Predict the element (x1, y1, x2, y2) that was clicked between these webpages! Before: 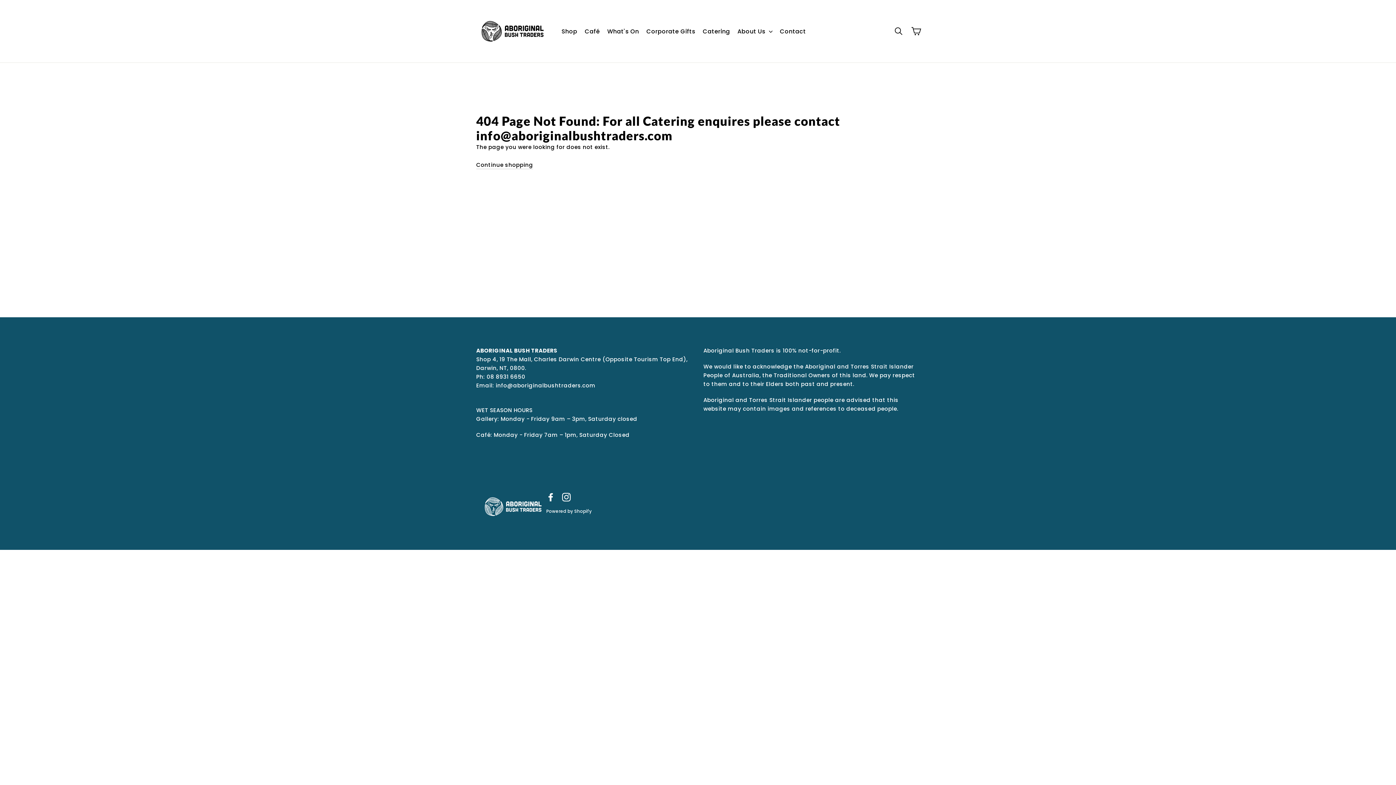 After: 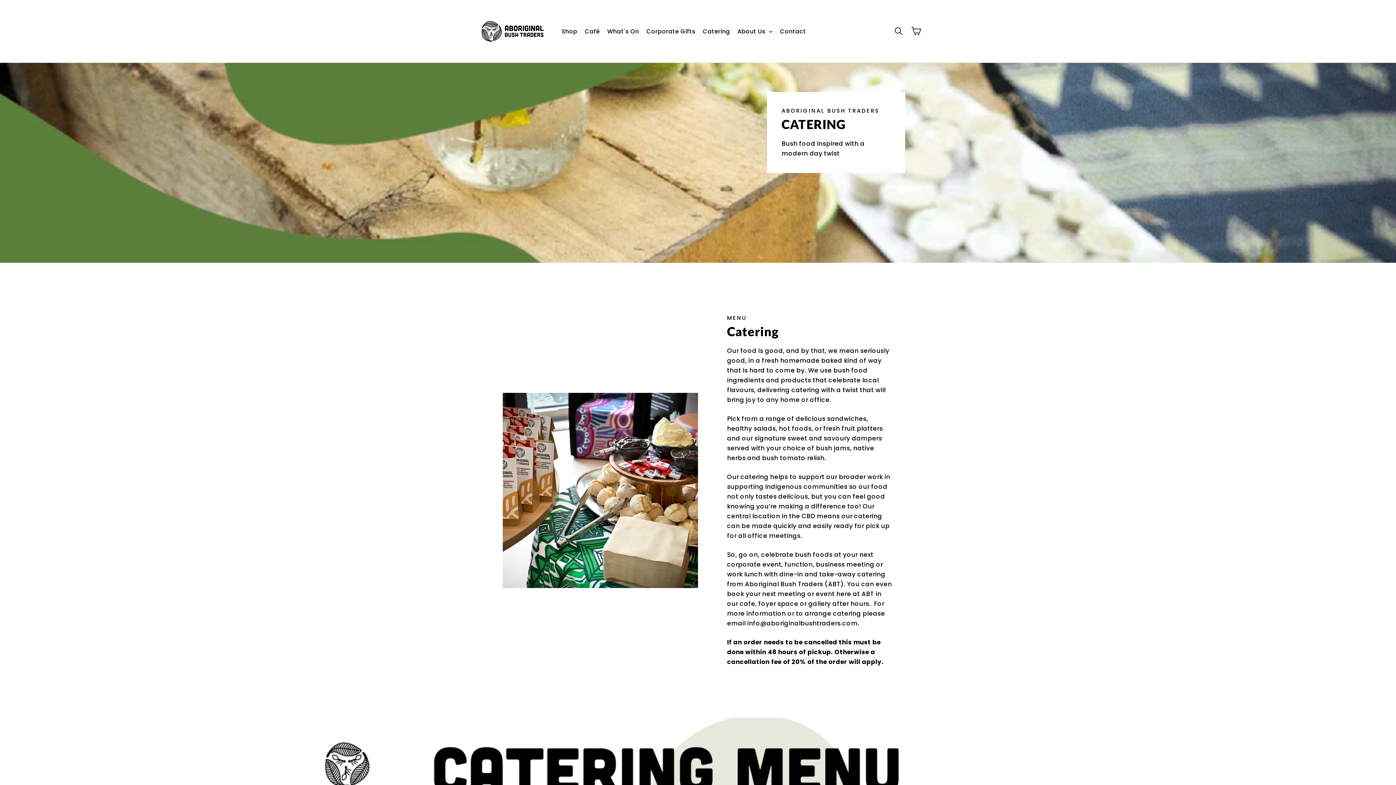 Action: bbox: (700, 24, 733, 38) label: Catering